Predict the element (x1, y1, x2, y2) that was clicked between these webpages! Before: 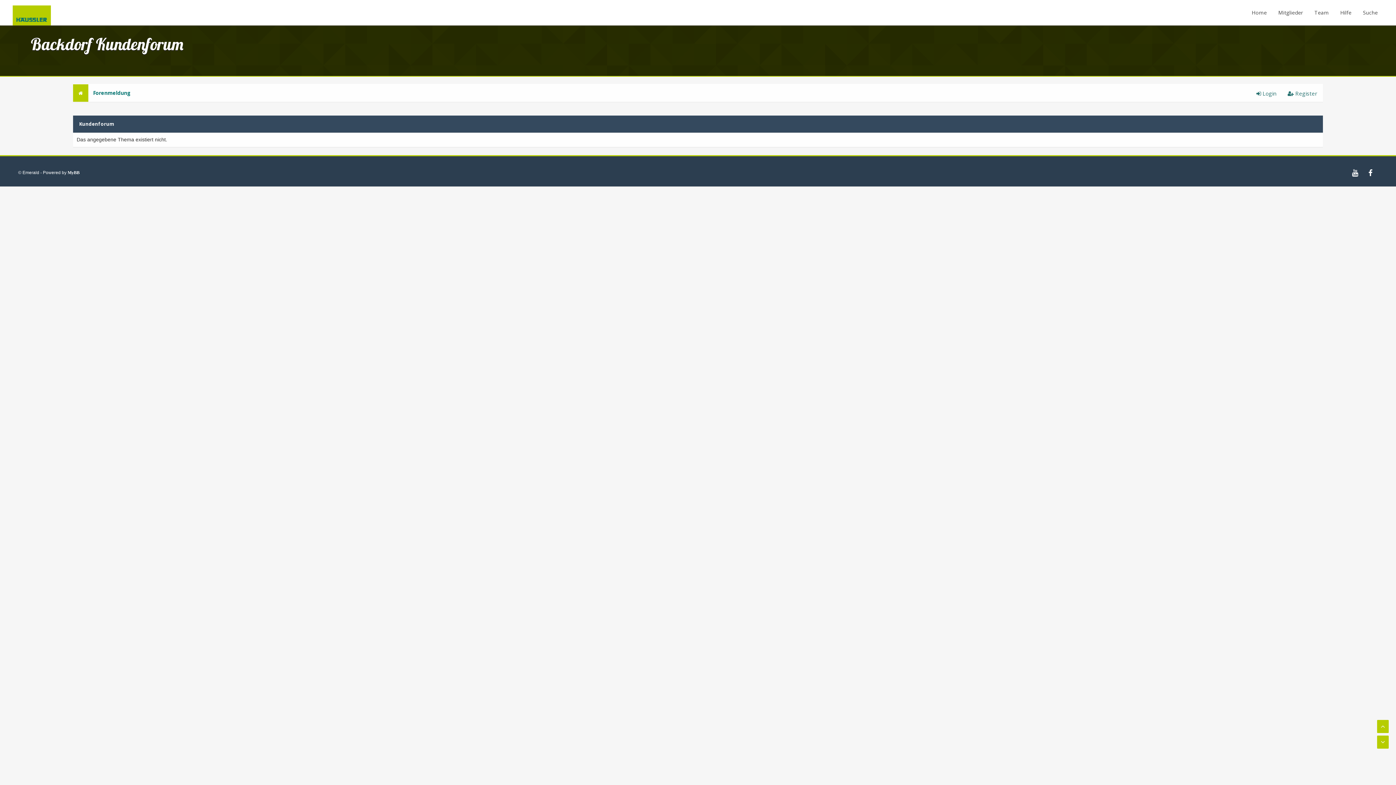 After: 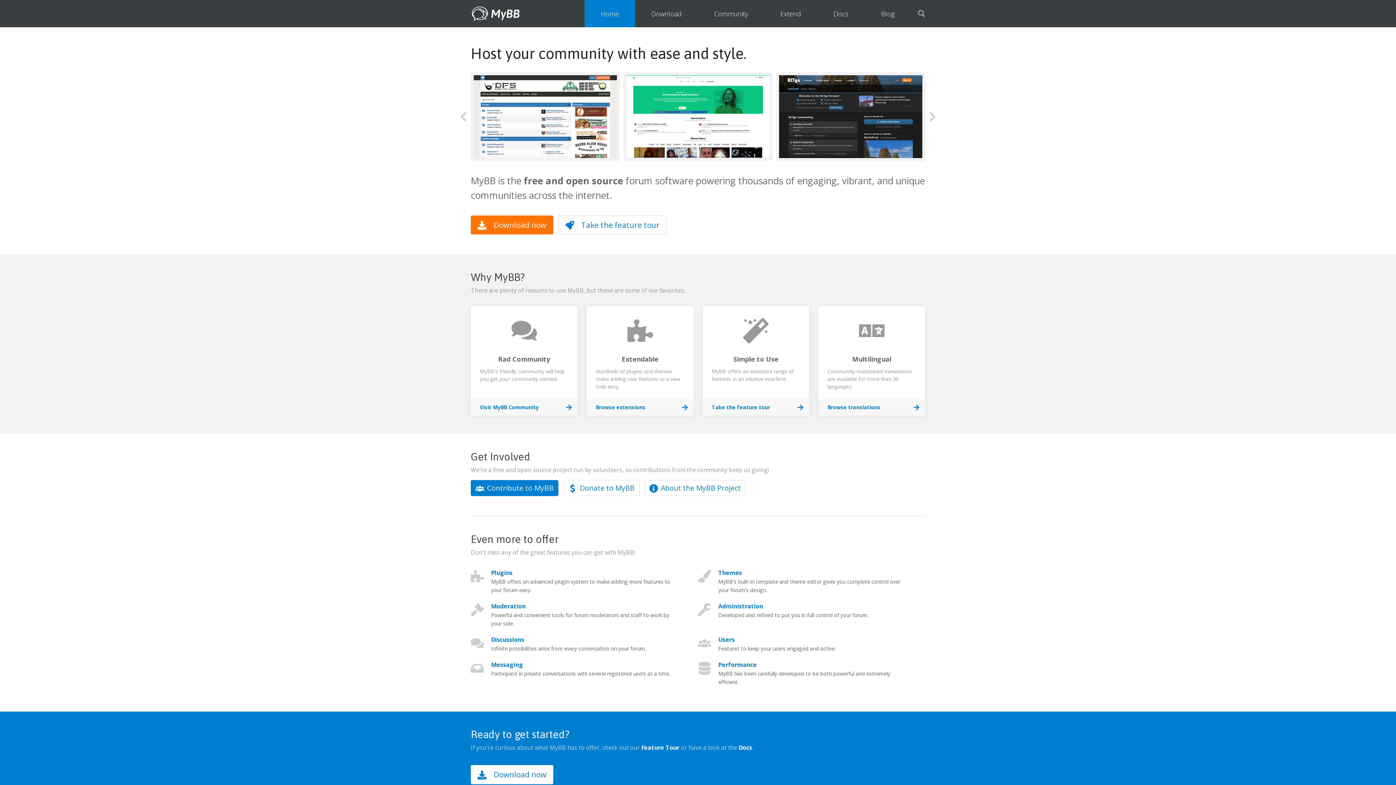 Action: label: MyBB bbox: (67, 169, 79, 176)